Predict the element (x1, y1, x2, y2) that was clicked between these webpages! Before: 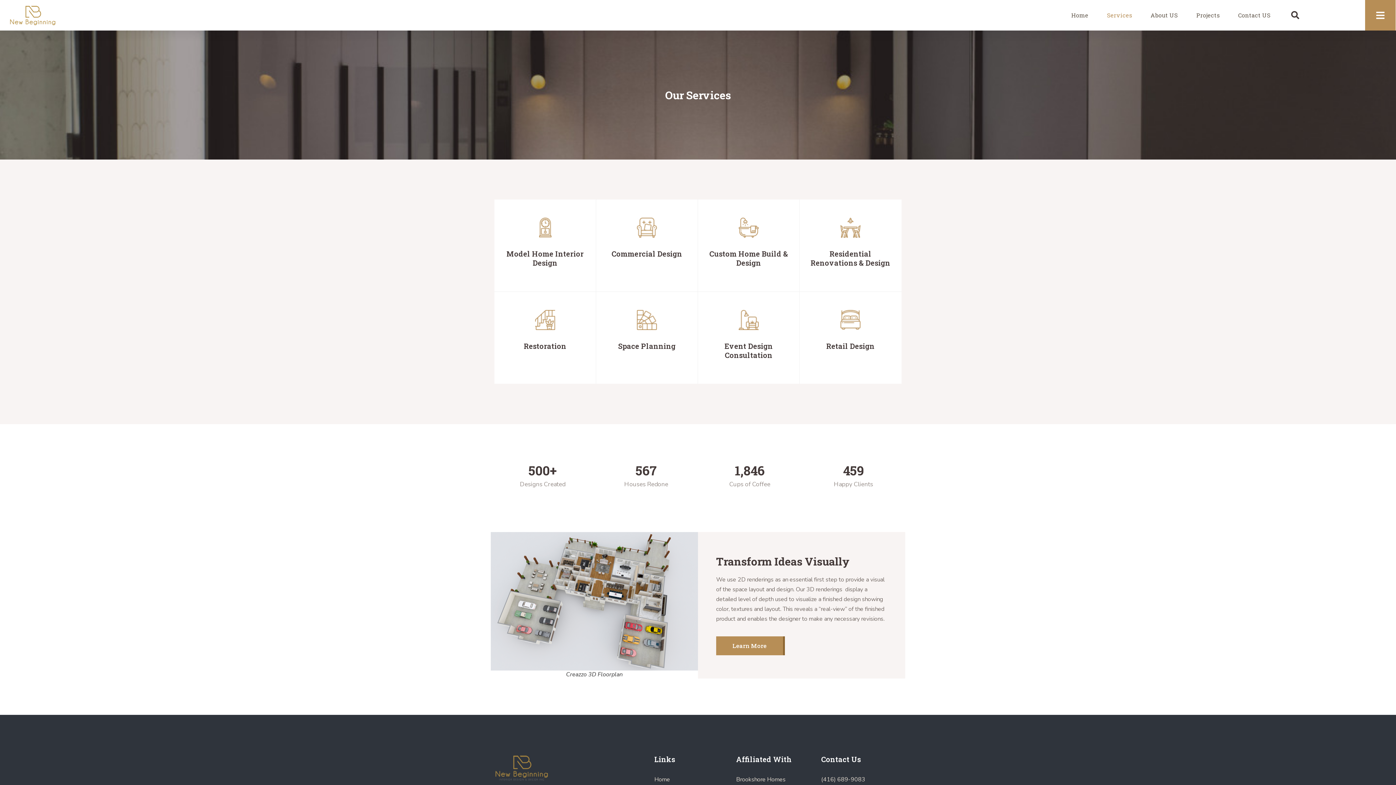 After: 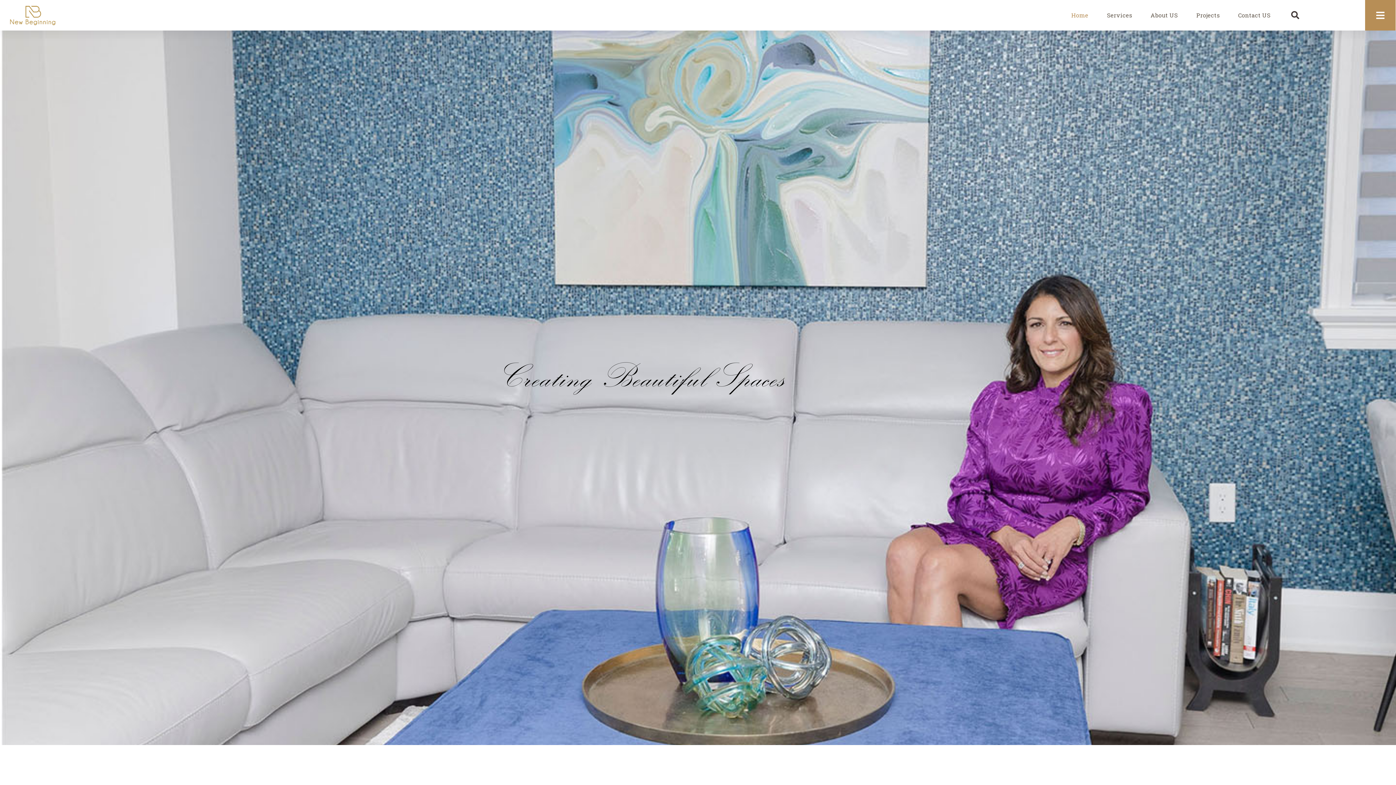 Action: bbox: (9, 5, 56, 25)